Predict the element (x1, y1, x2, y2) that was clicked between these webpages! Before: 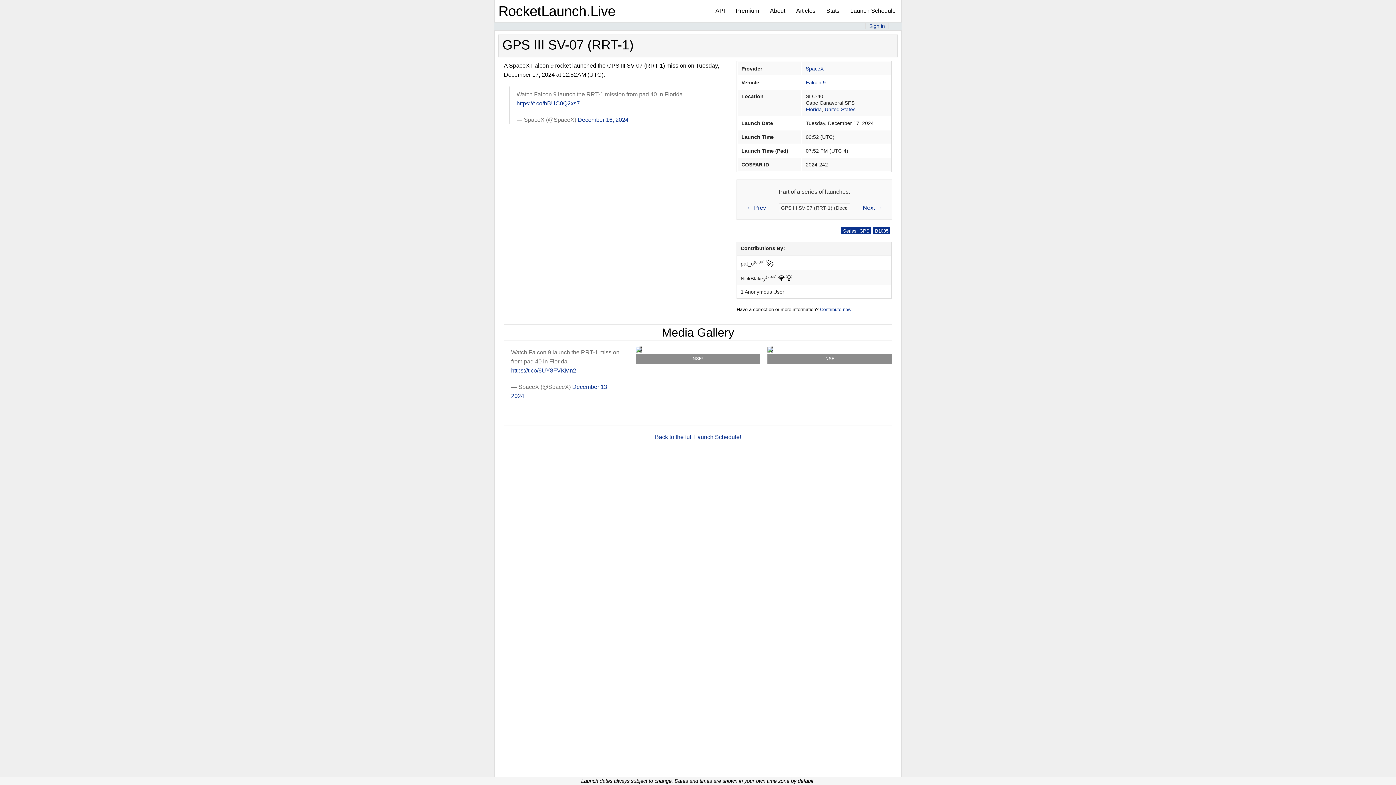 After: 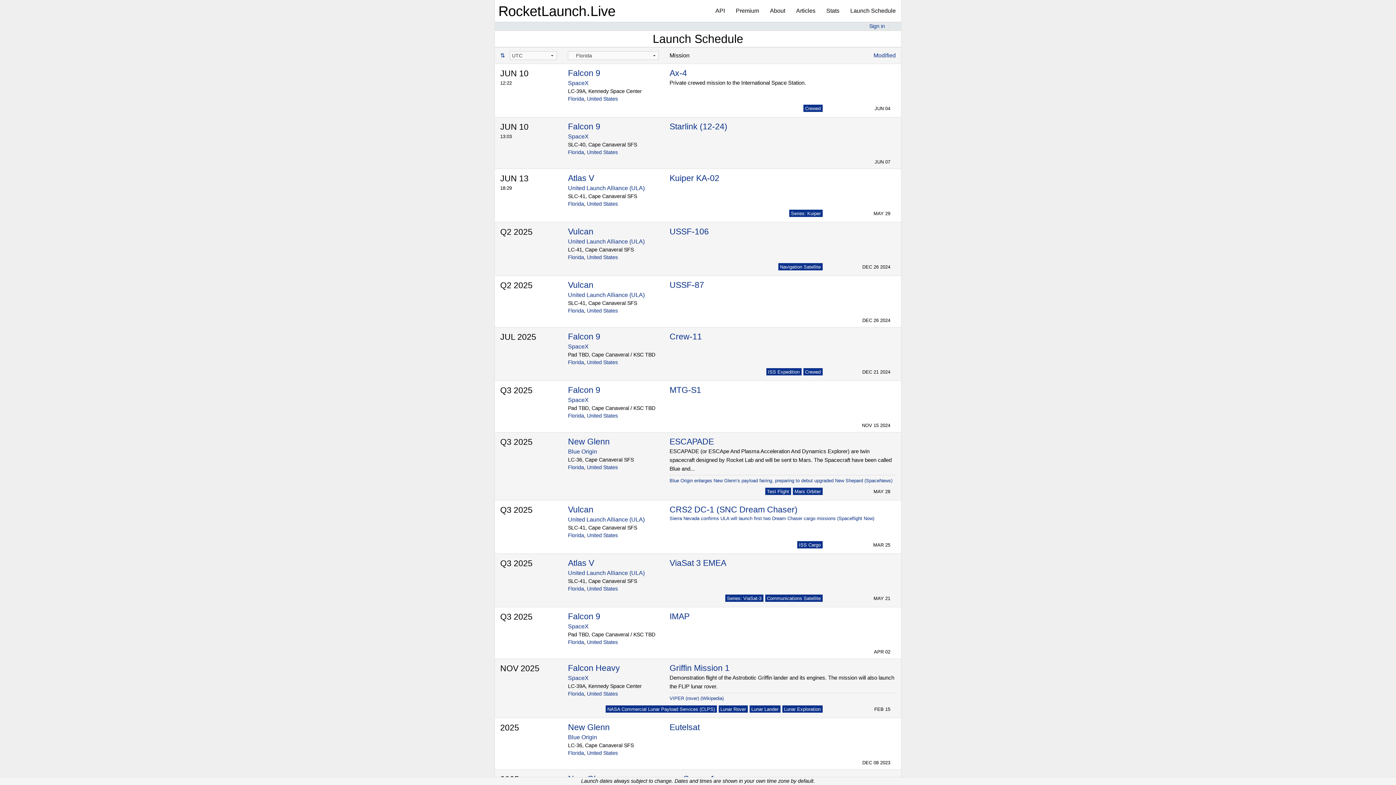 Action: label: Florida bbox: (805, 106, 821, 112)